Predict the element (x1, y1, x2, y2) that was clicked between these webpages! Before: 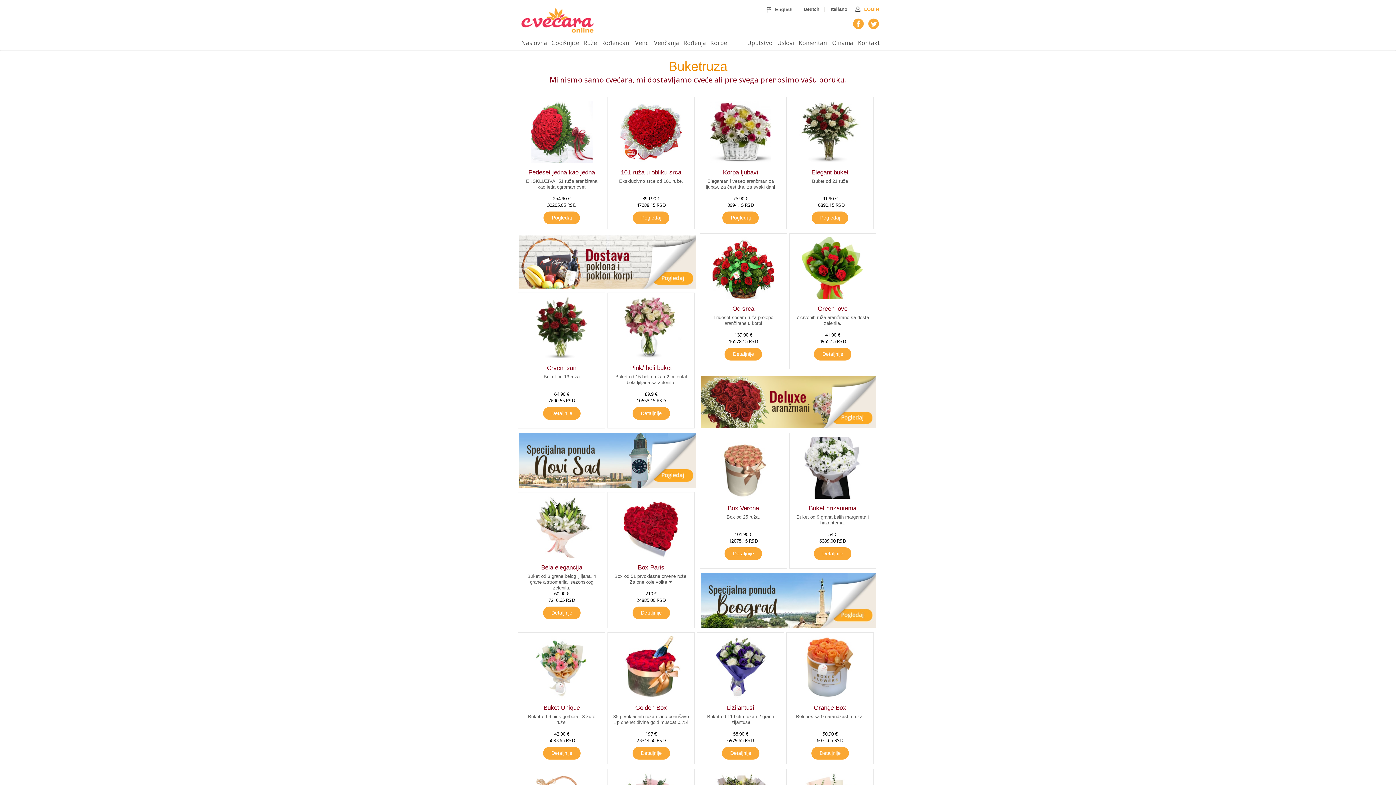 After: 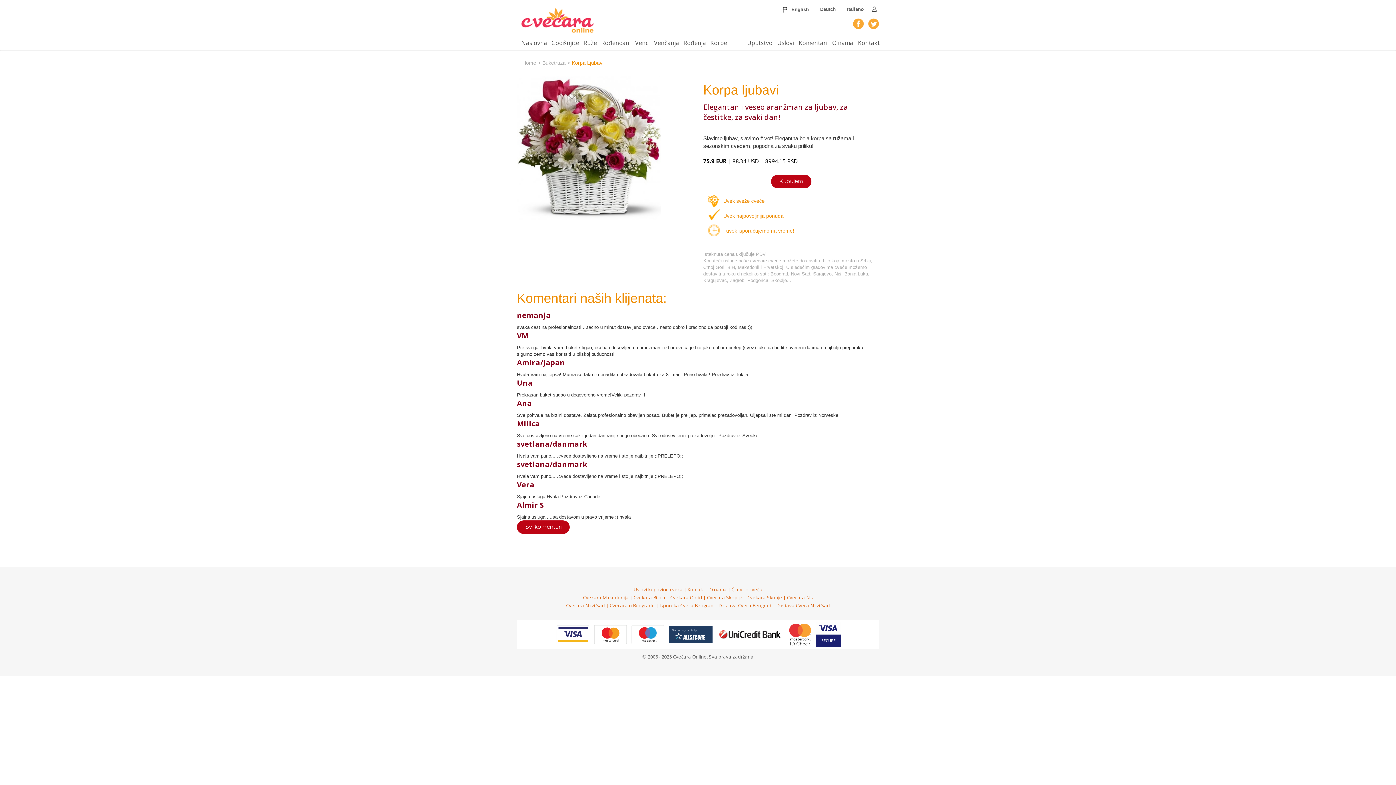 Action: bbox: (702, 97, 778, 164)